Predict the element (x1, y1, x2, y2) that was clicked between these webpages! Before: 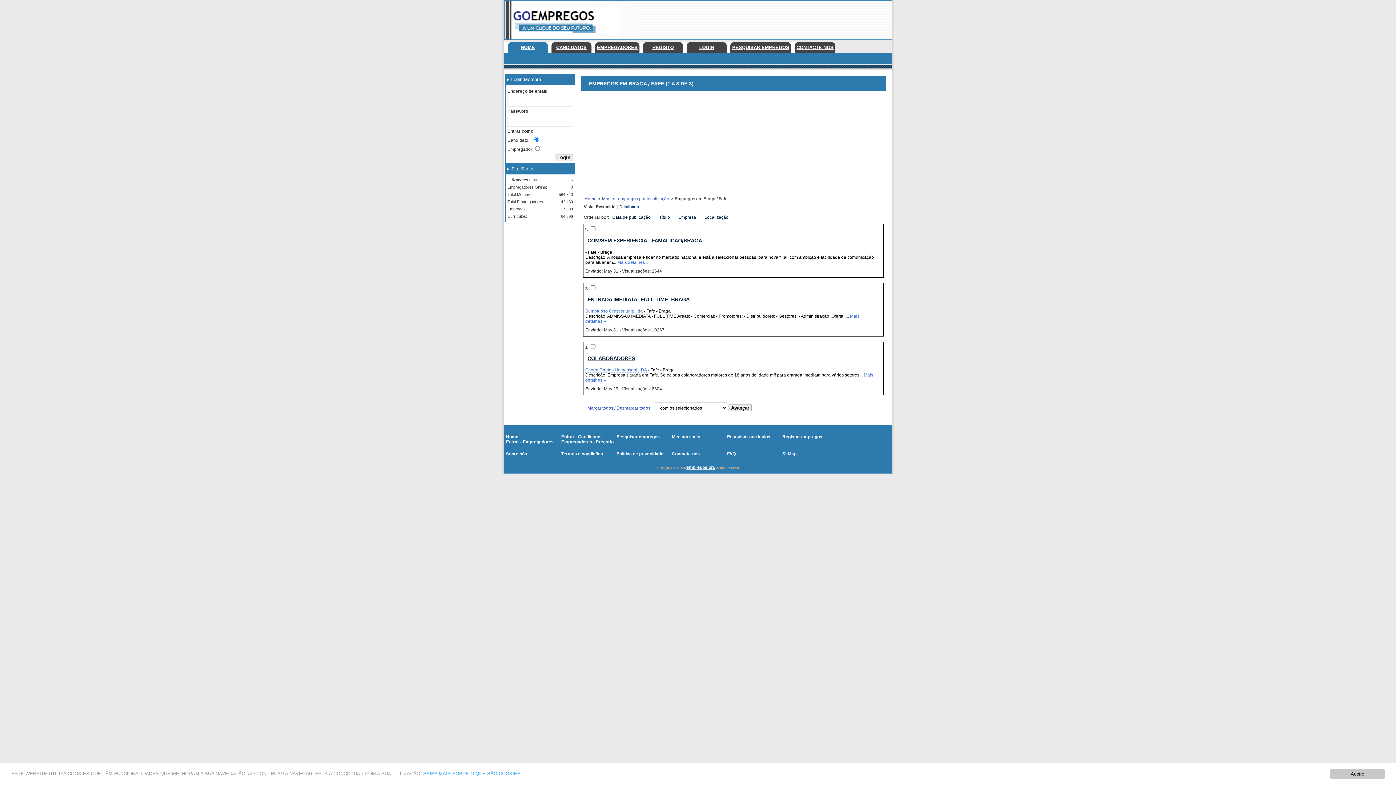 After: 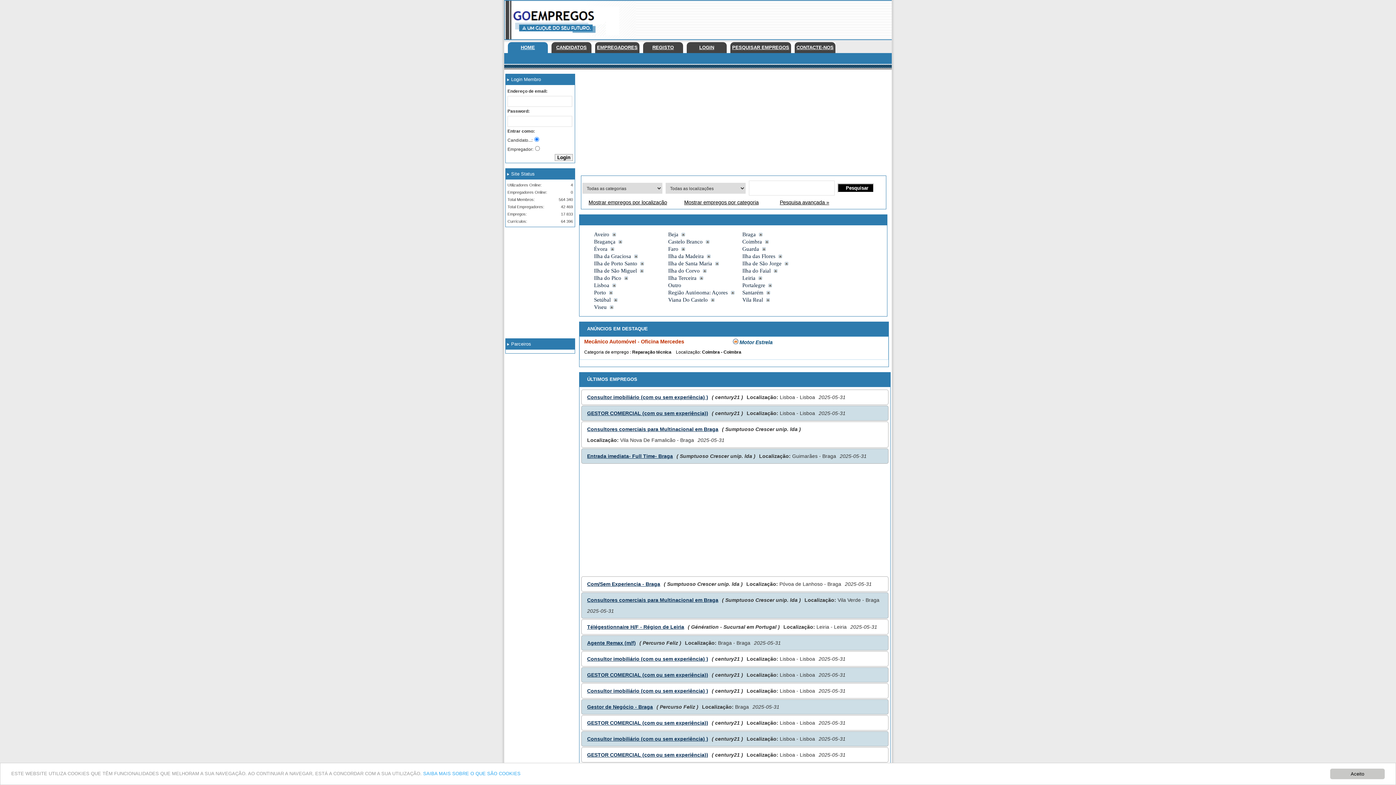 Action: bbox: (584, 196, 596, 201) label: Home